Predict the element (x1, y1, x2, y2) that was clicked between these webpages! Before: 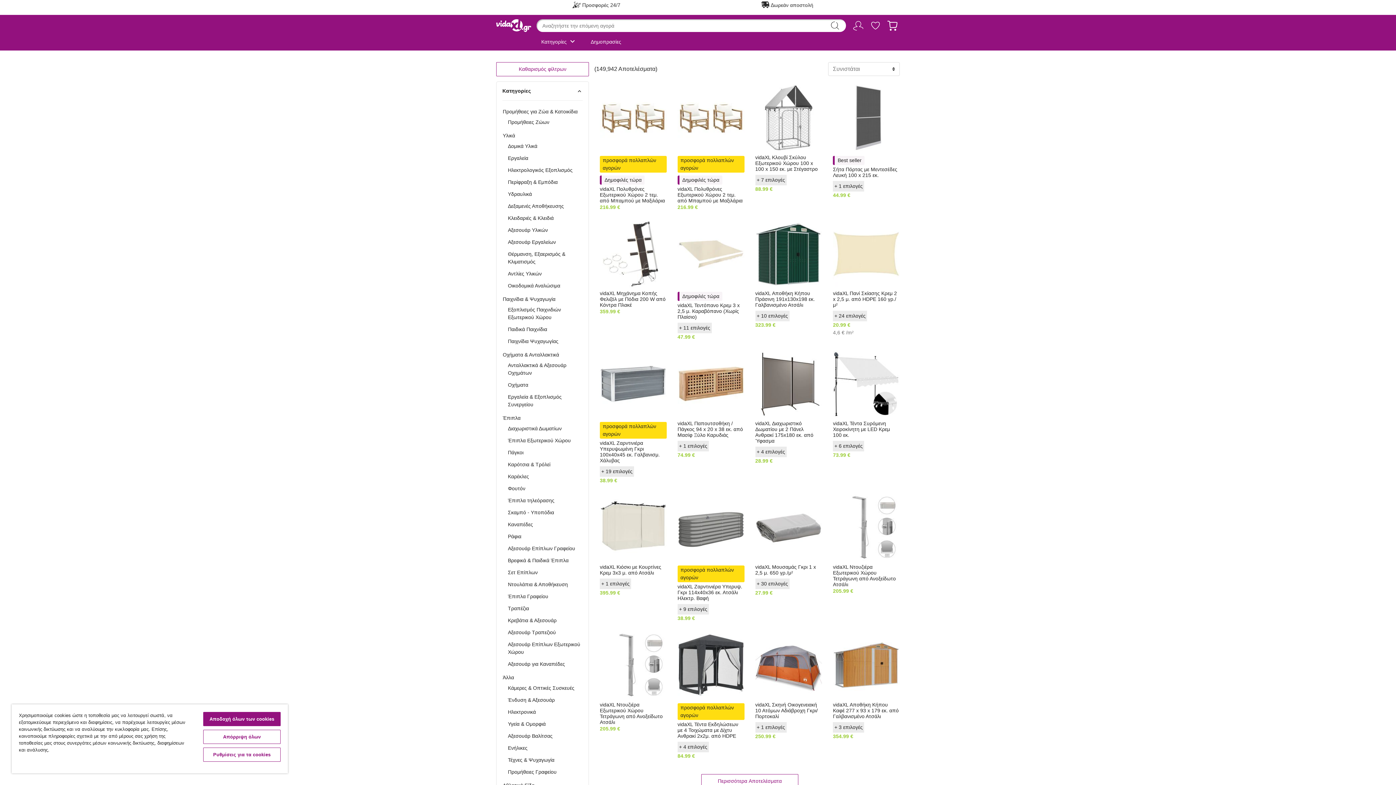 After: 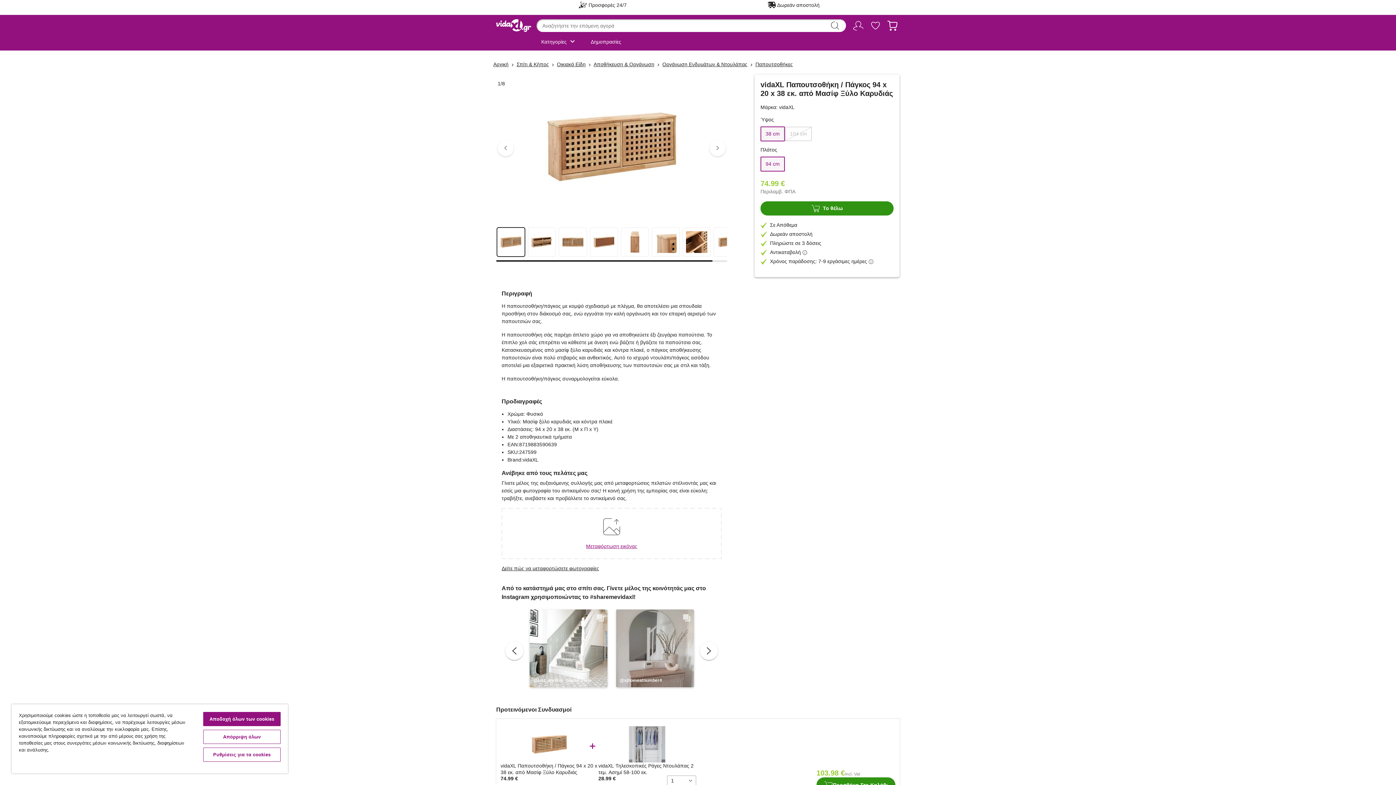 Action: bbox: (677, 350, 744, 417)